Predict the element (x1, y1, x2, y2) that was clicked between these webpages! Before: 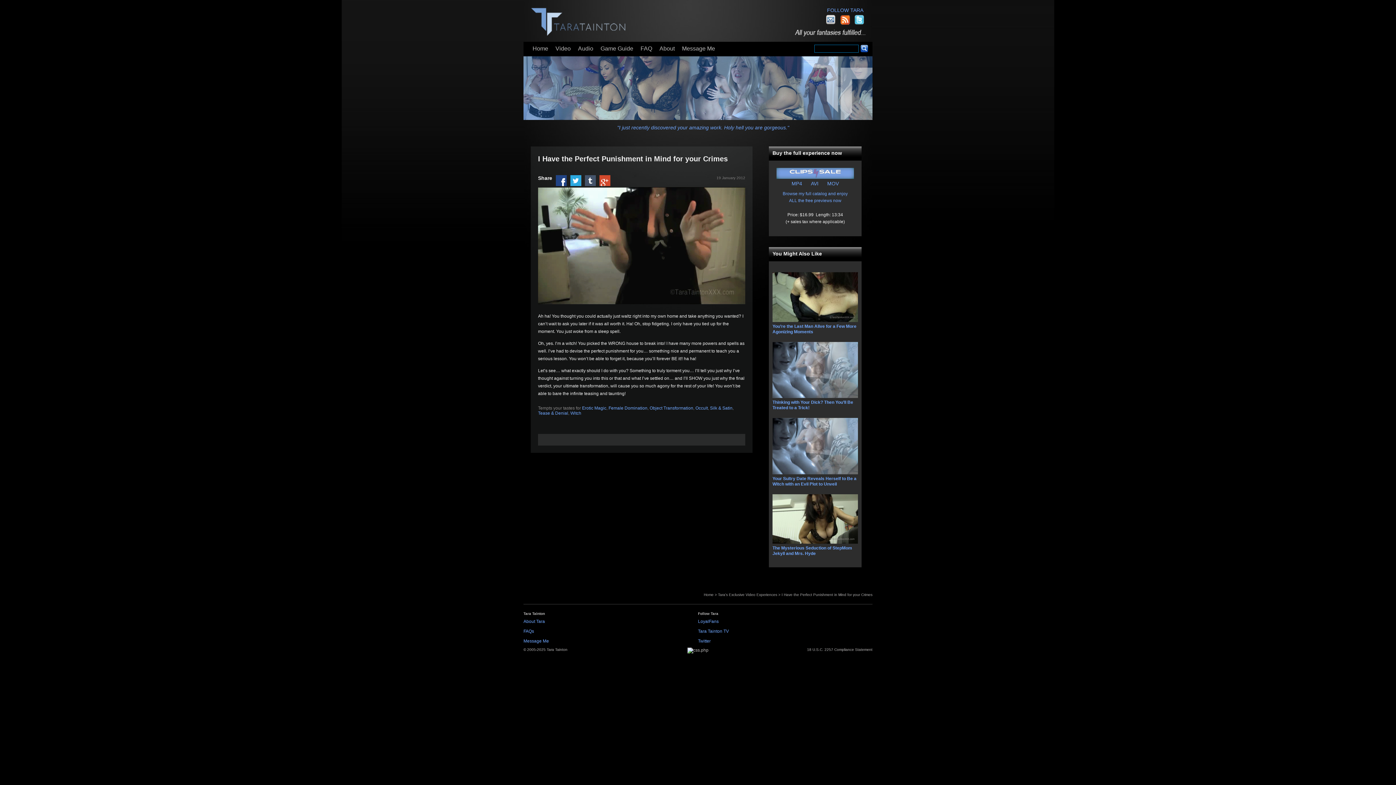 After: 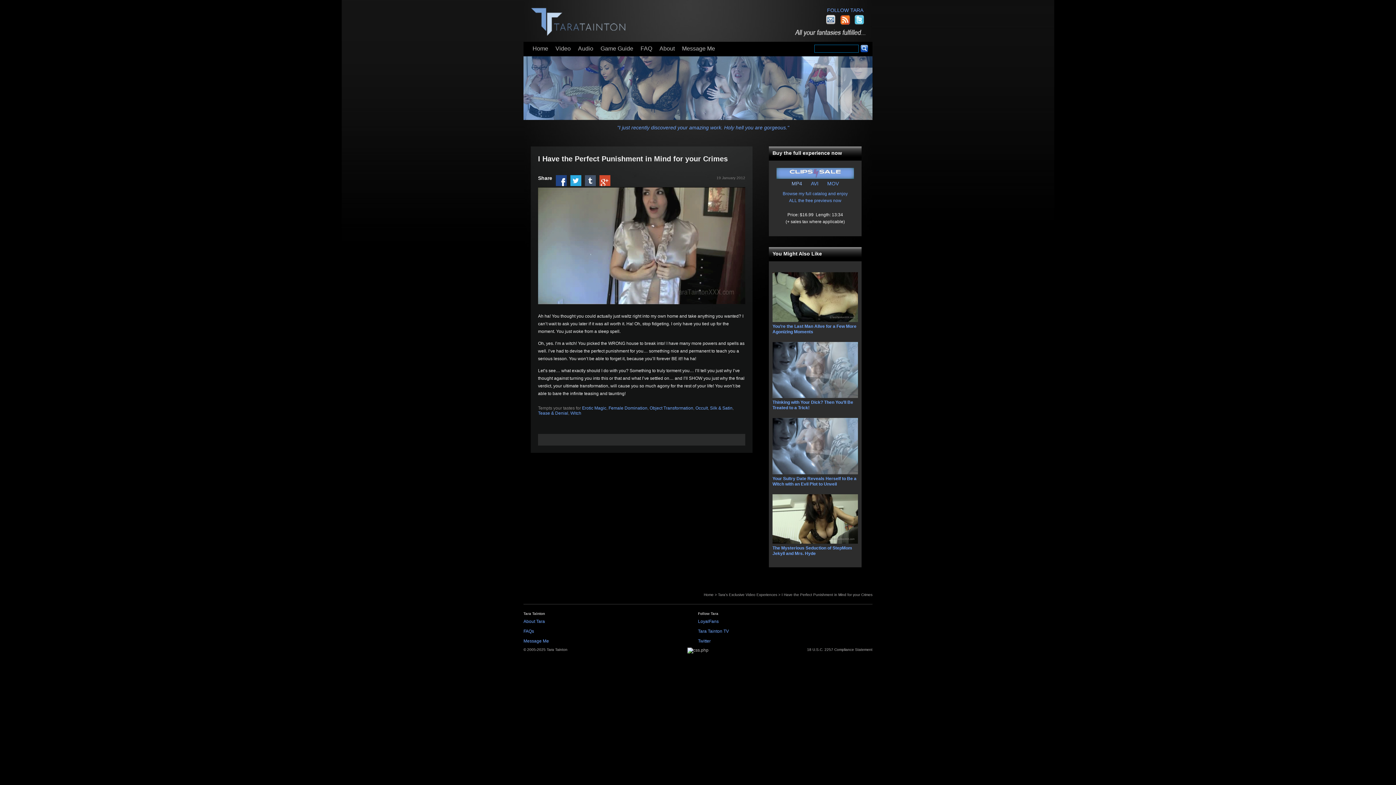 Action: bbox: (788, 178, 806, 186) label: MP4